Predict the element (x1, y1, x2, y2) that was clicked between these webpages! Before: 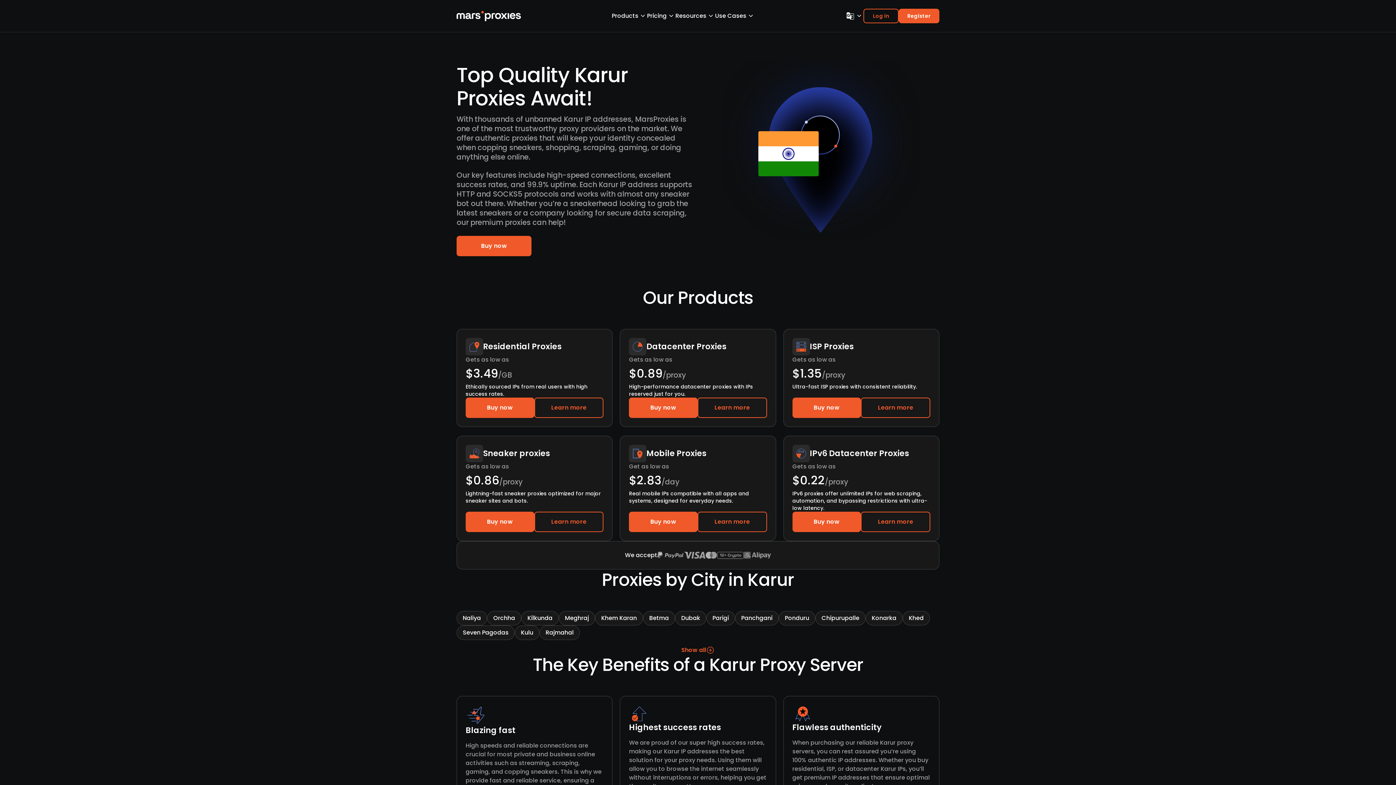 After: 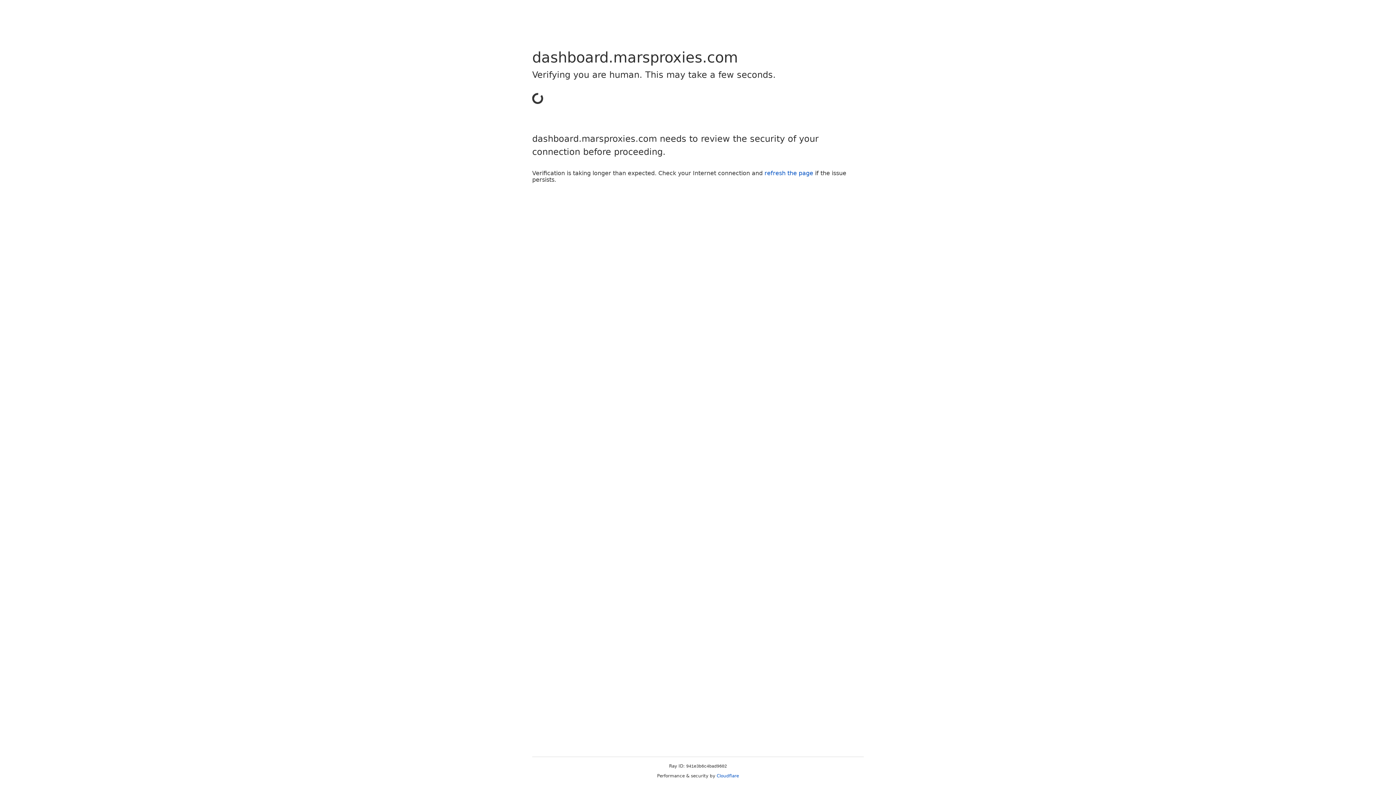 Action: label: Buy now bbox: (465, 512, 534, 532)